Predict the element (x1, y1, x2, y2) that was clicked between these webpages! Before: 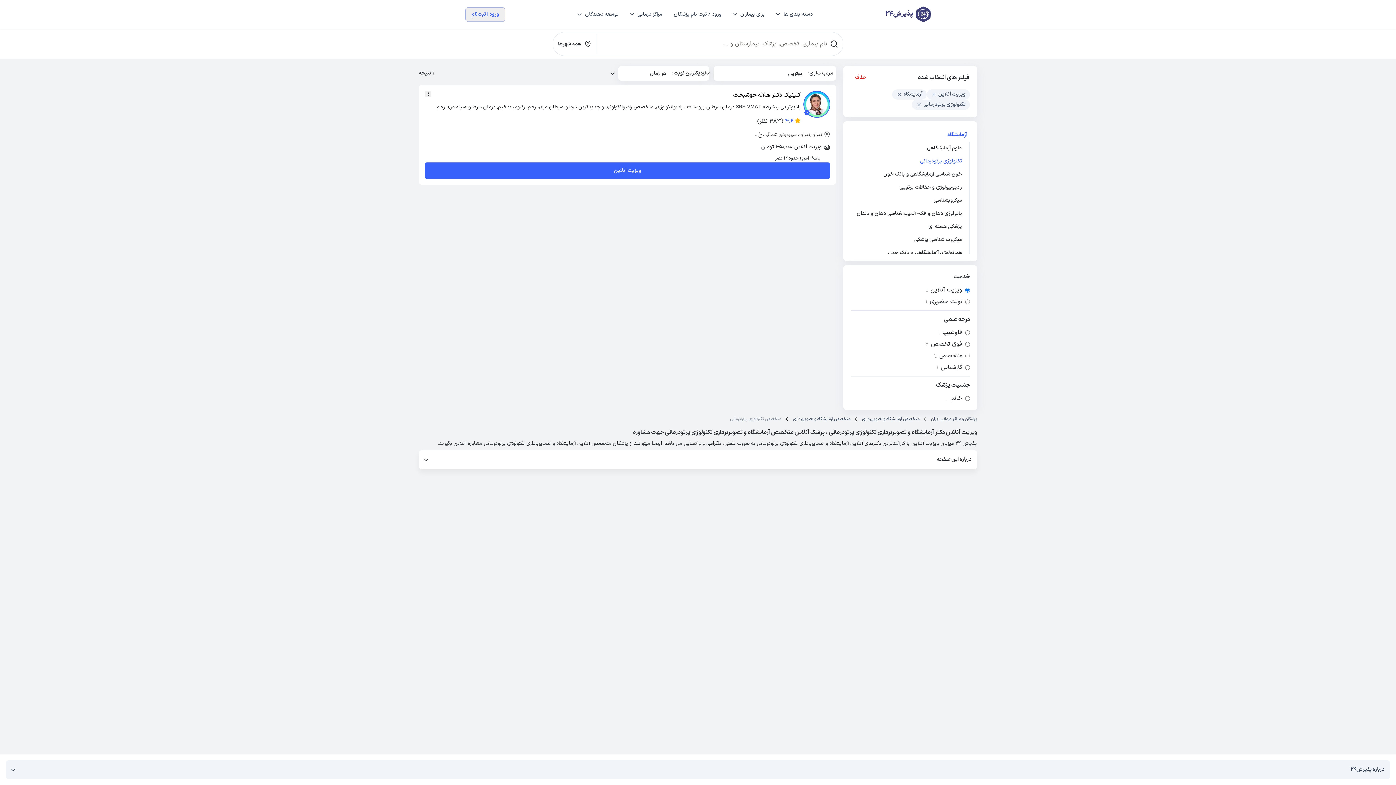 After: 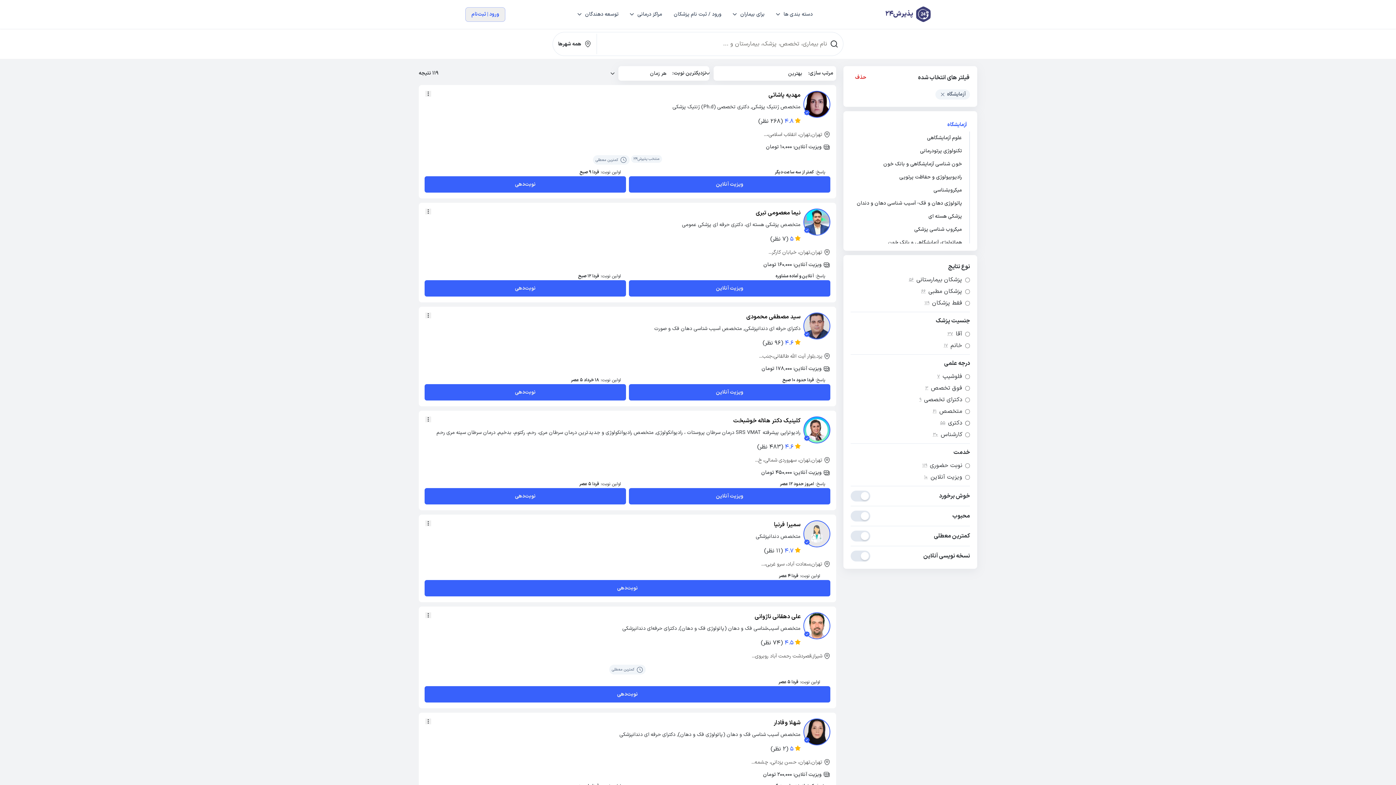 Action: label: متخصص آزمایشگاه و تصویربرداری bbox: (853, 416, 919, 422)